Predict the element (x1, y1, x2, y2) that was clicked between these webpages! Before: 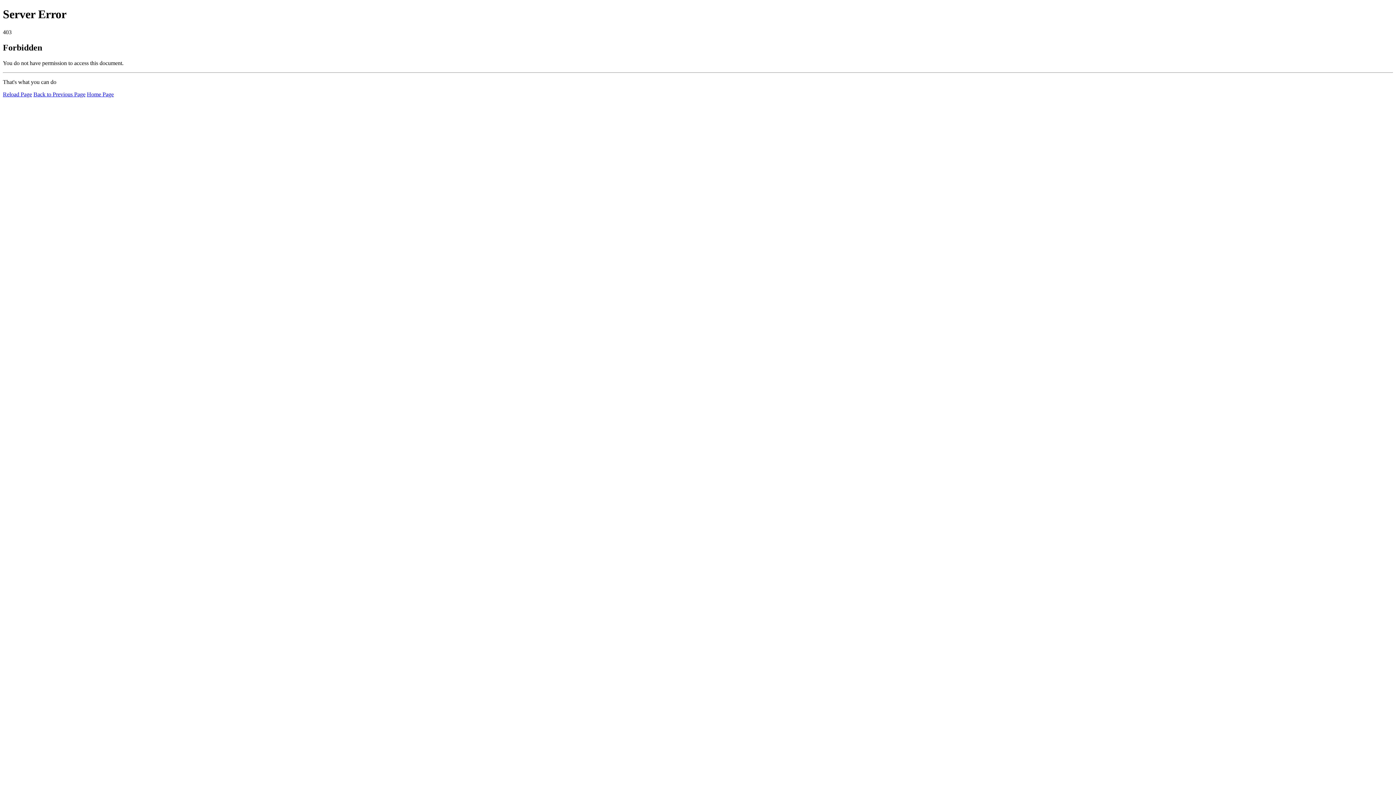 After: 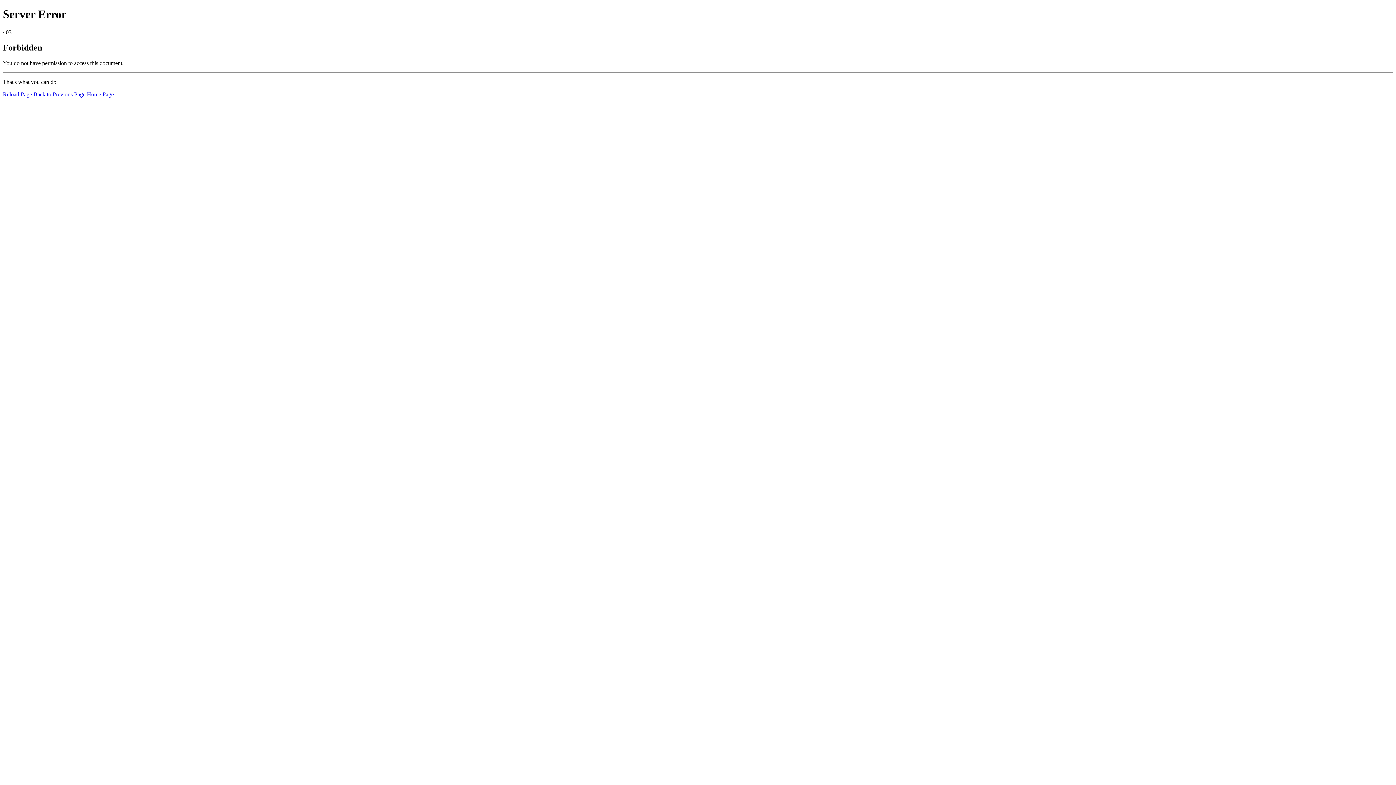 Action: label: Reload Page bbox: (2, 91, 32, 97)